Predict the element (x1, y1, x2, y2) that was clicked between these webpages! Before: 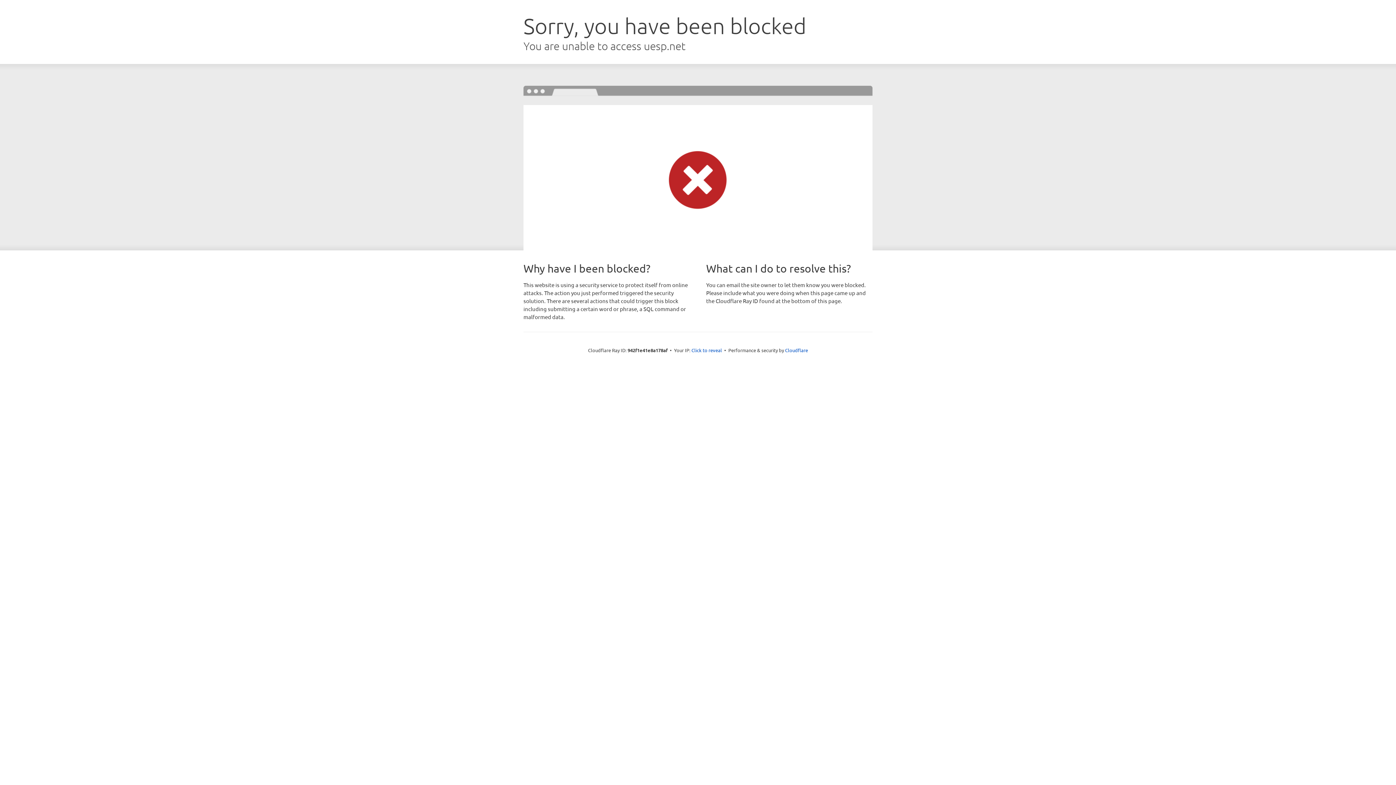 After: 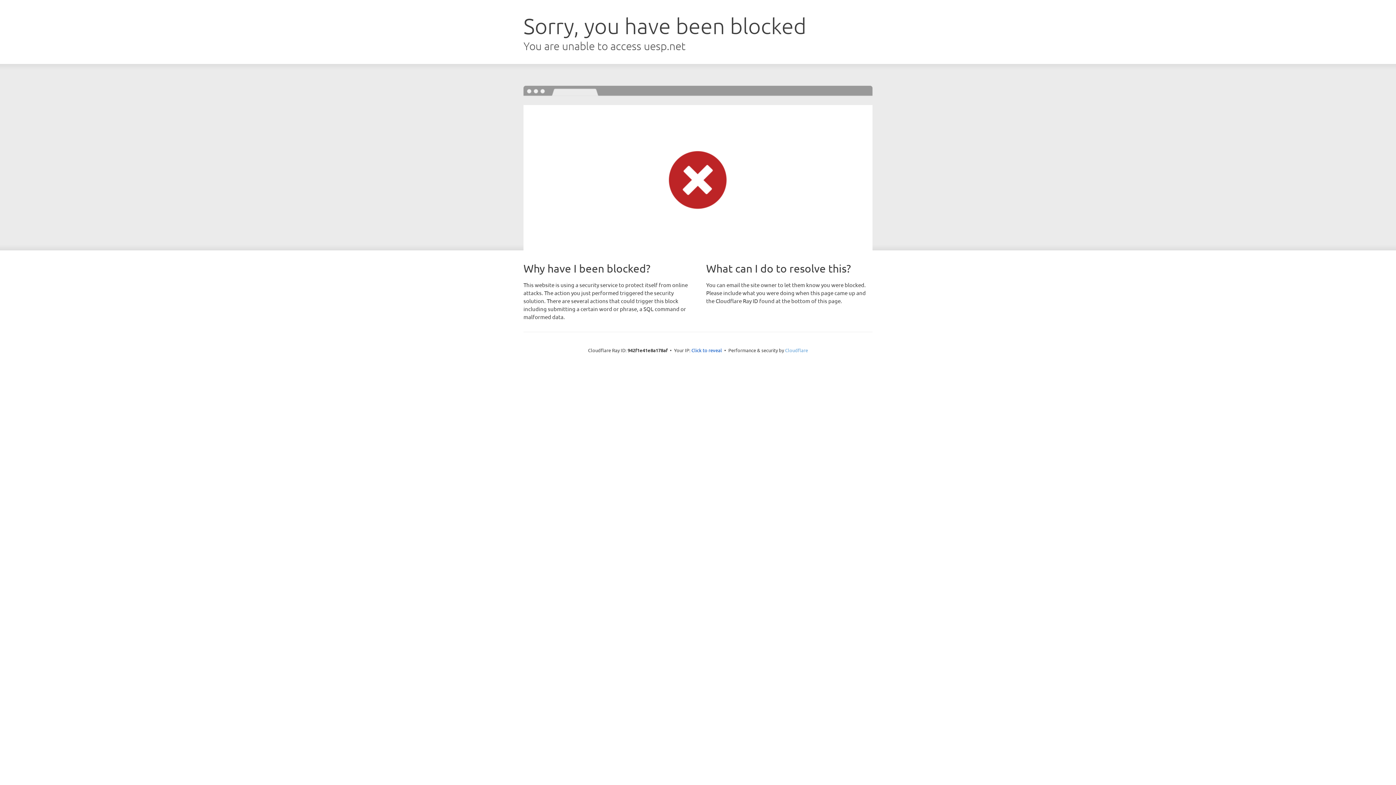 Action: label: Cloudflare bbox: (785, 347, 808, 353)